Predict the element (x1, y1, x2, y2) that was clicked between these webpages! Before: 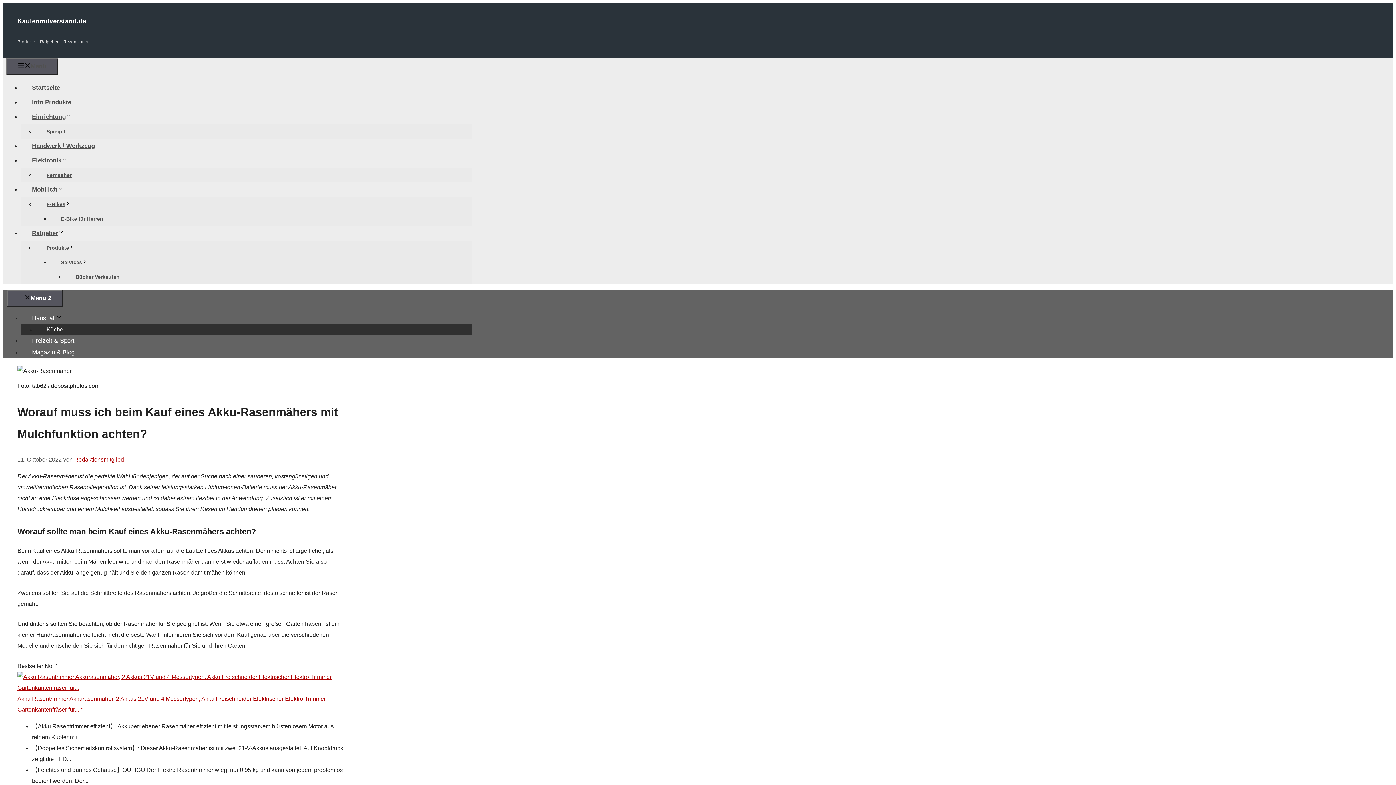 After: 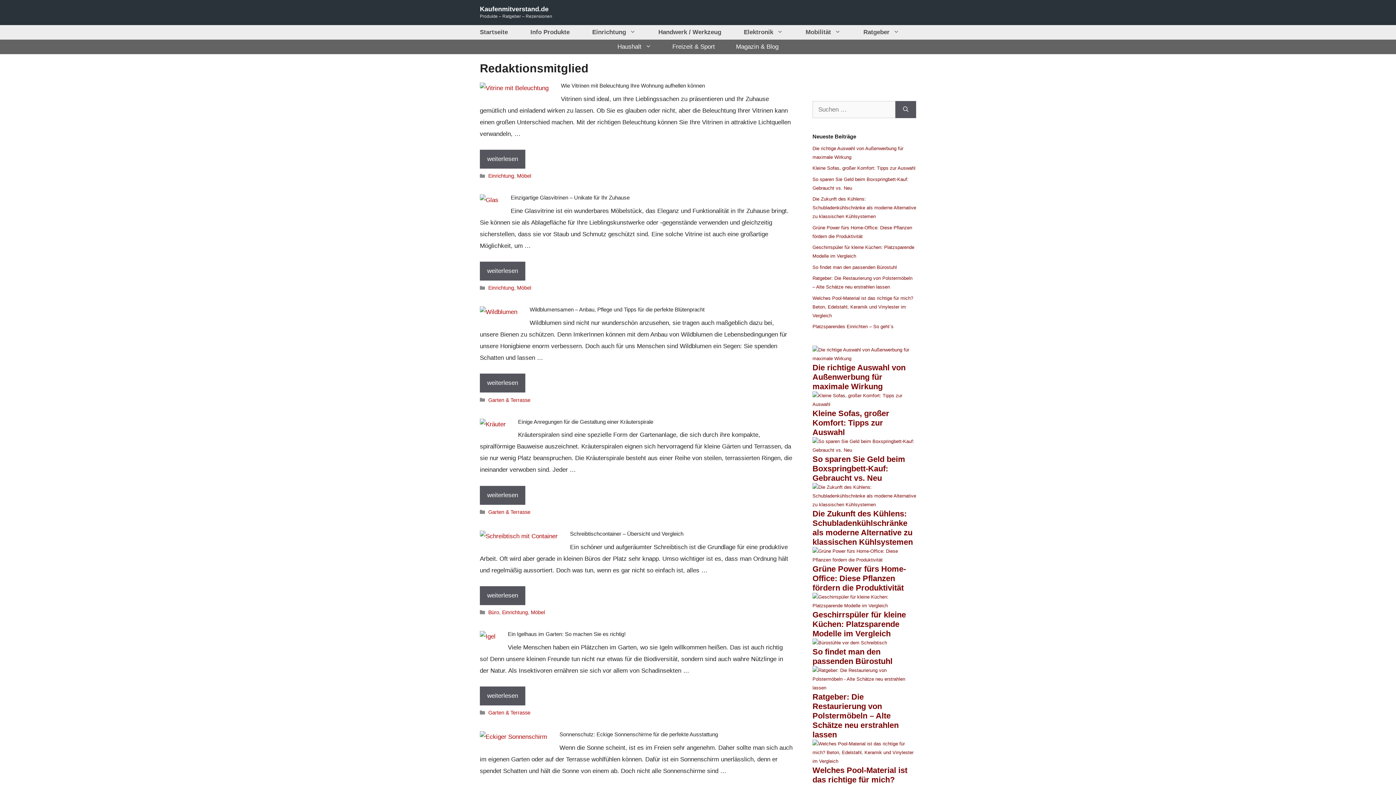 Action: label: Redaktionsmitglied bbox: (74, 456, 124, 463)